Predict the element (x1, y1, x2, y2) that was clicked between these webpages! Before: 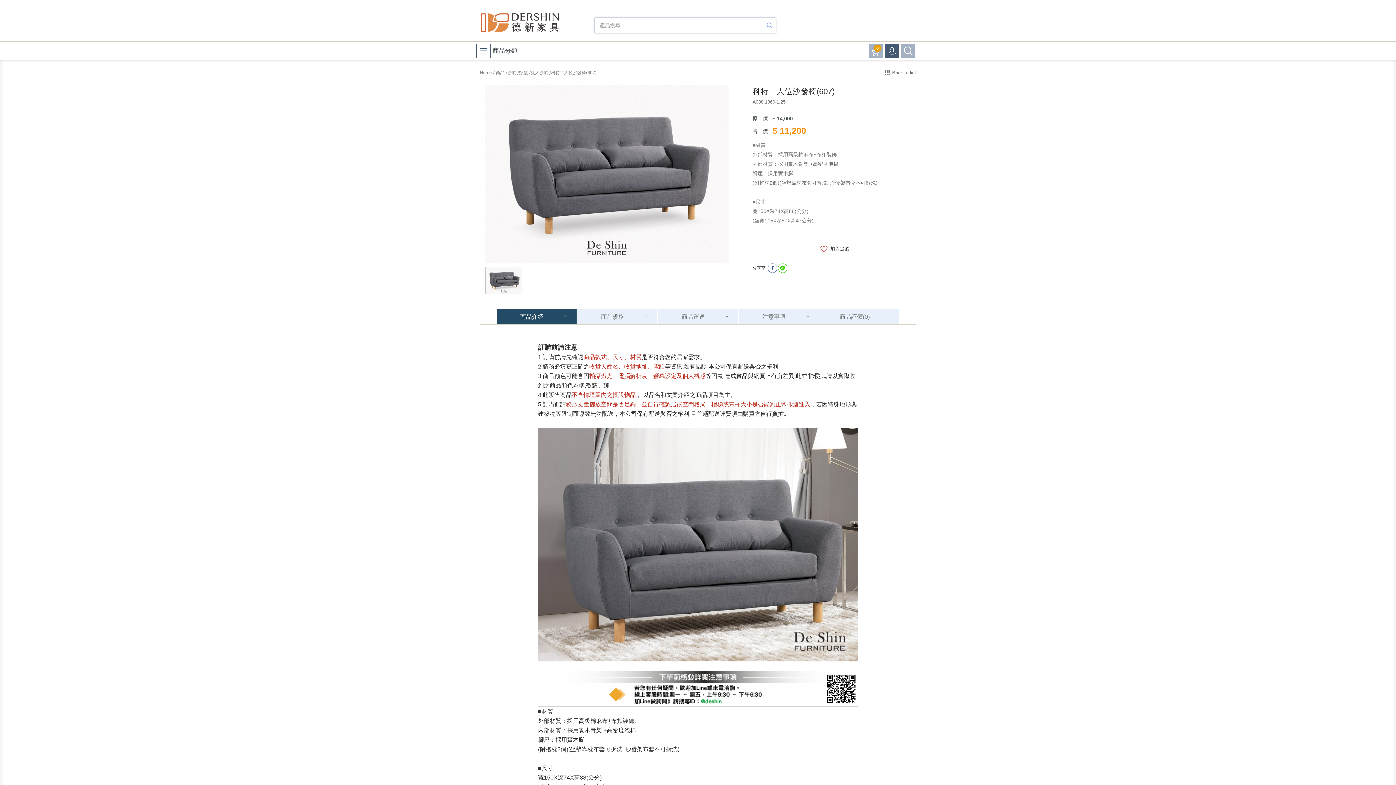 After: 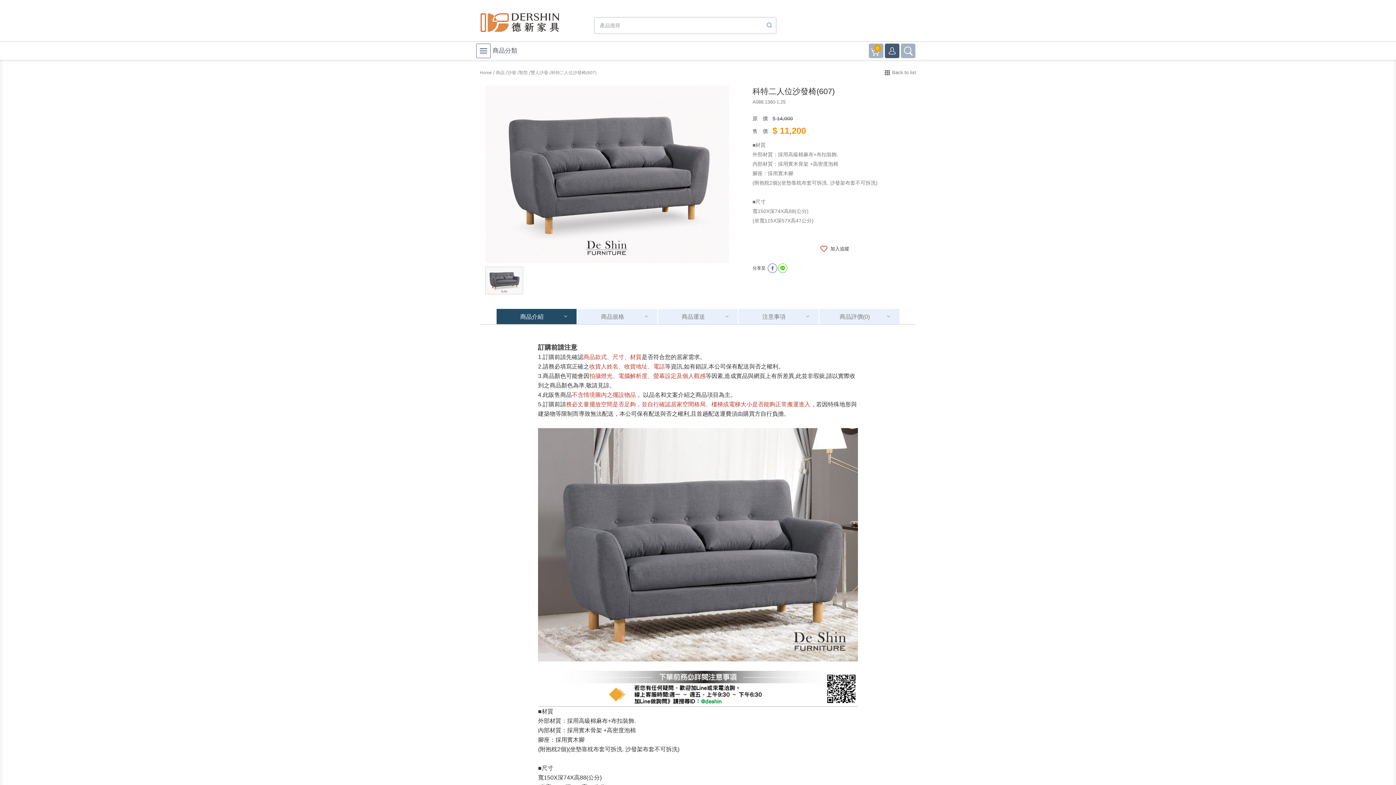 Action: bbox: (764, 20, 774, 30)